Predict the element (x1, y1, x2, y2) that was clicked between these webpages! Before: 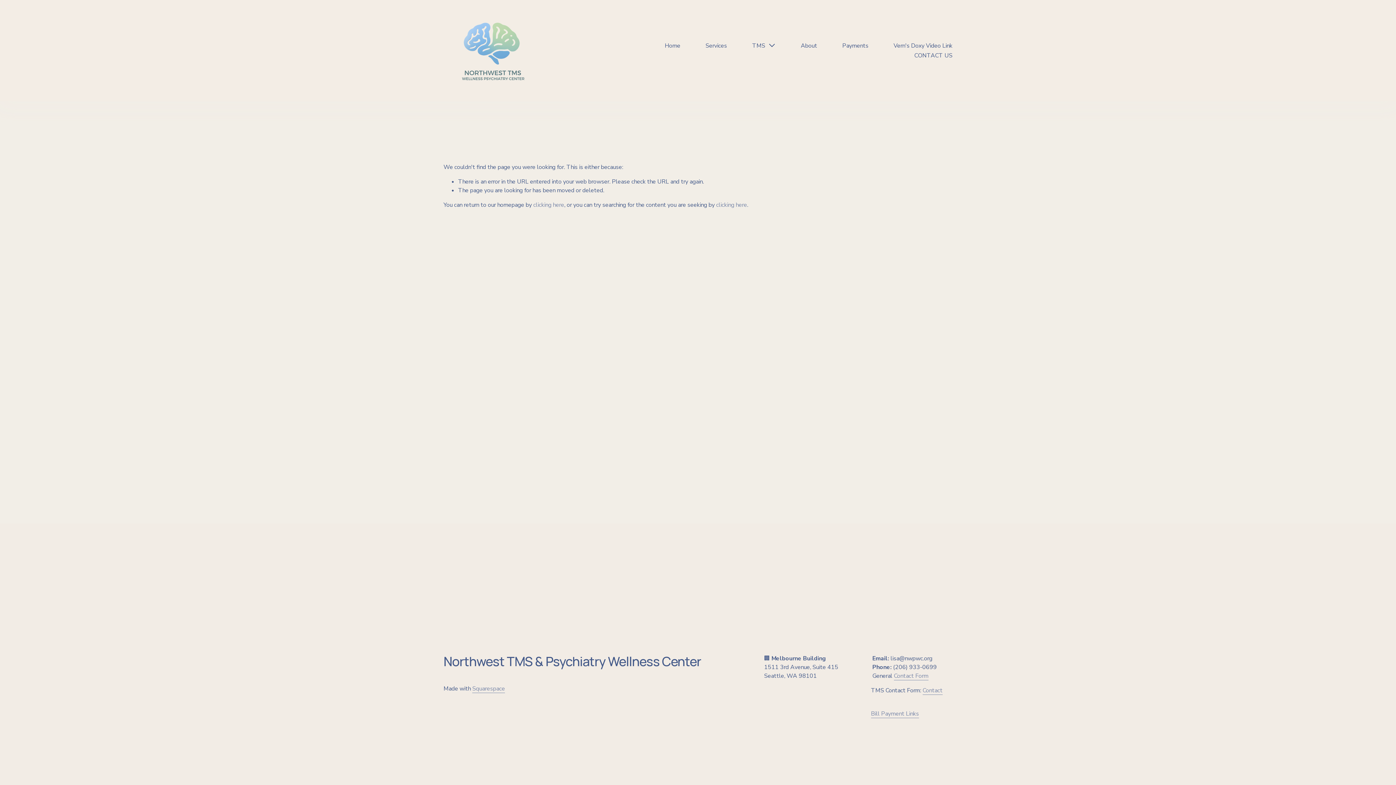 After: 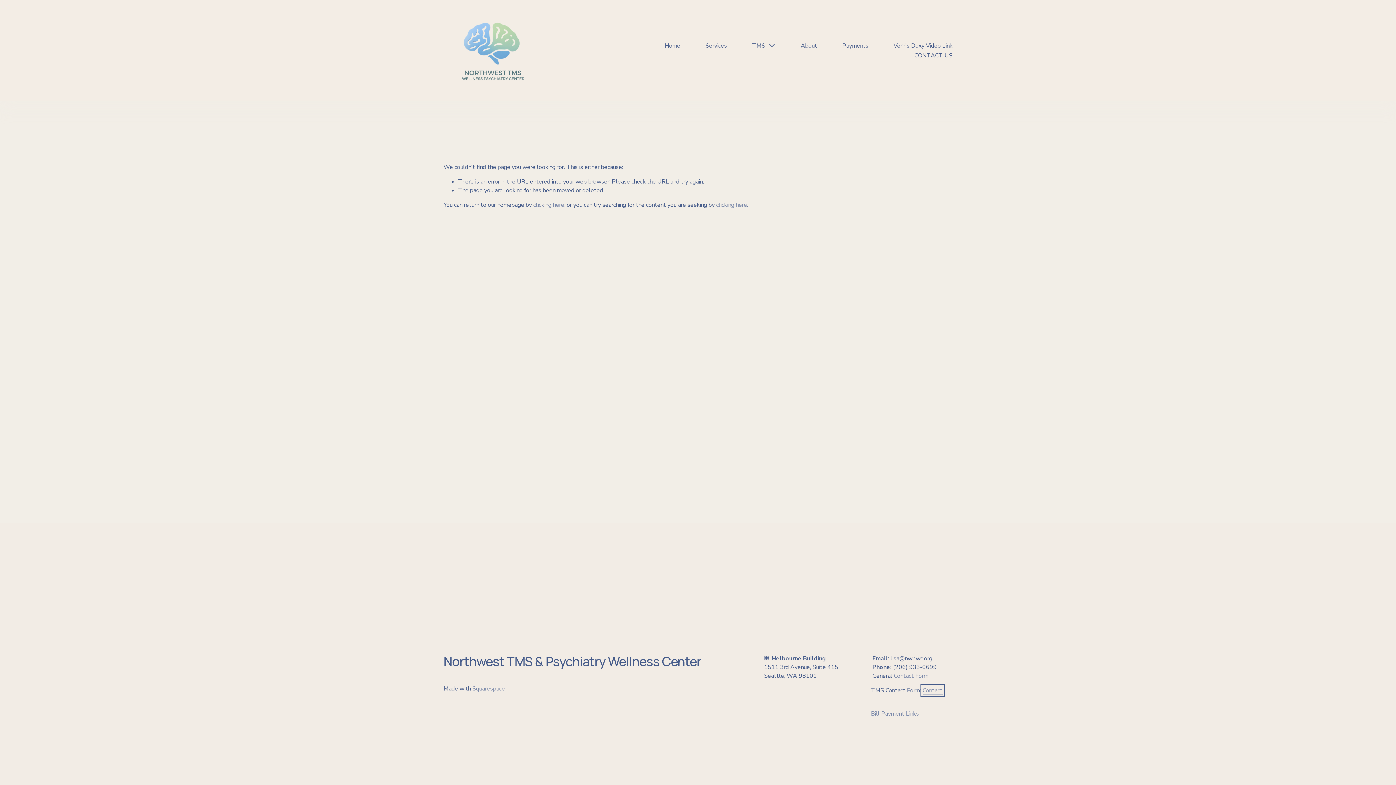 Action: label: Contact bbox: (922, 686, 942, 695)